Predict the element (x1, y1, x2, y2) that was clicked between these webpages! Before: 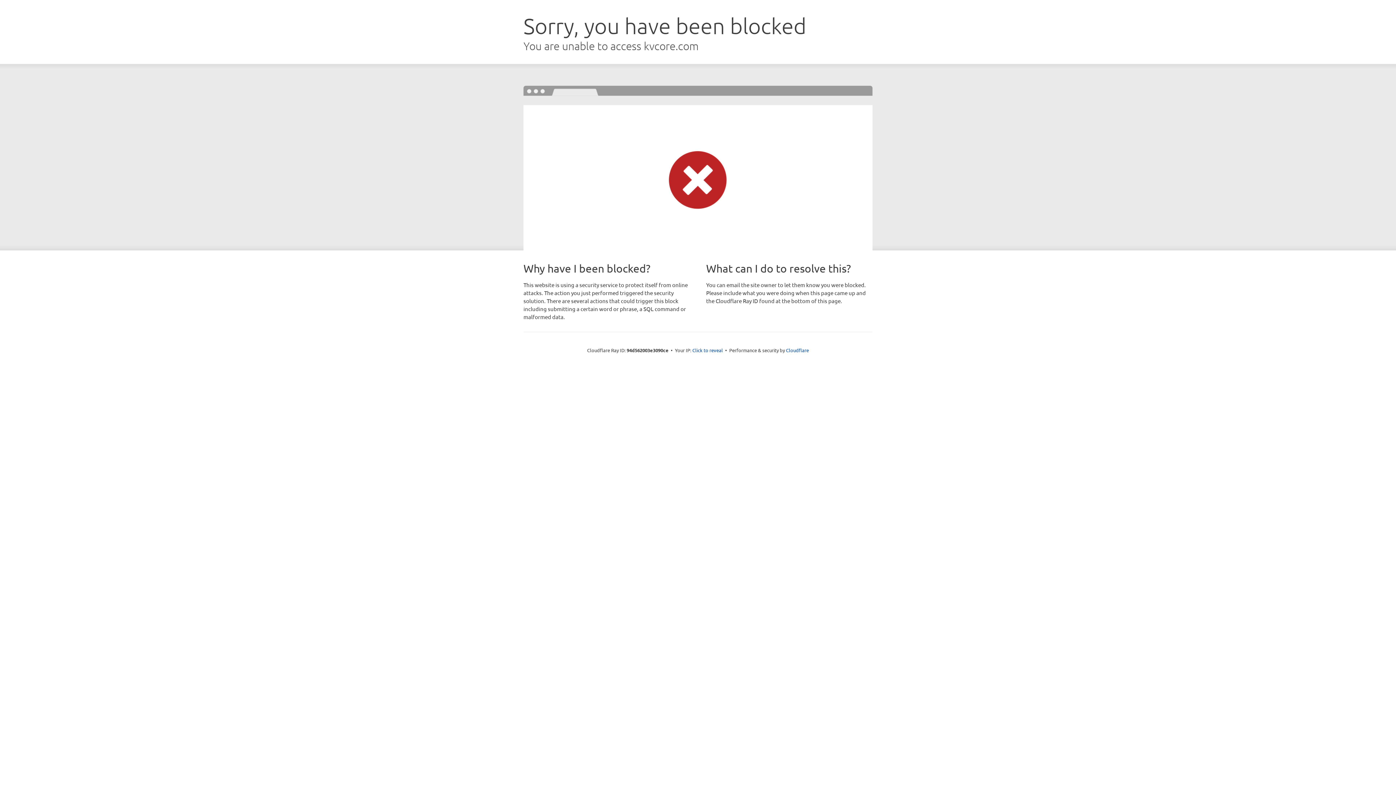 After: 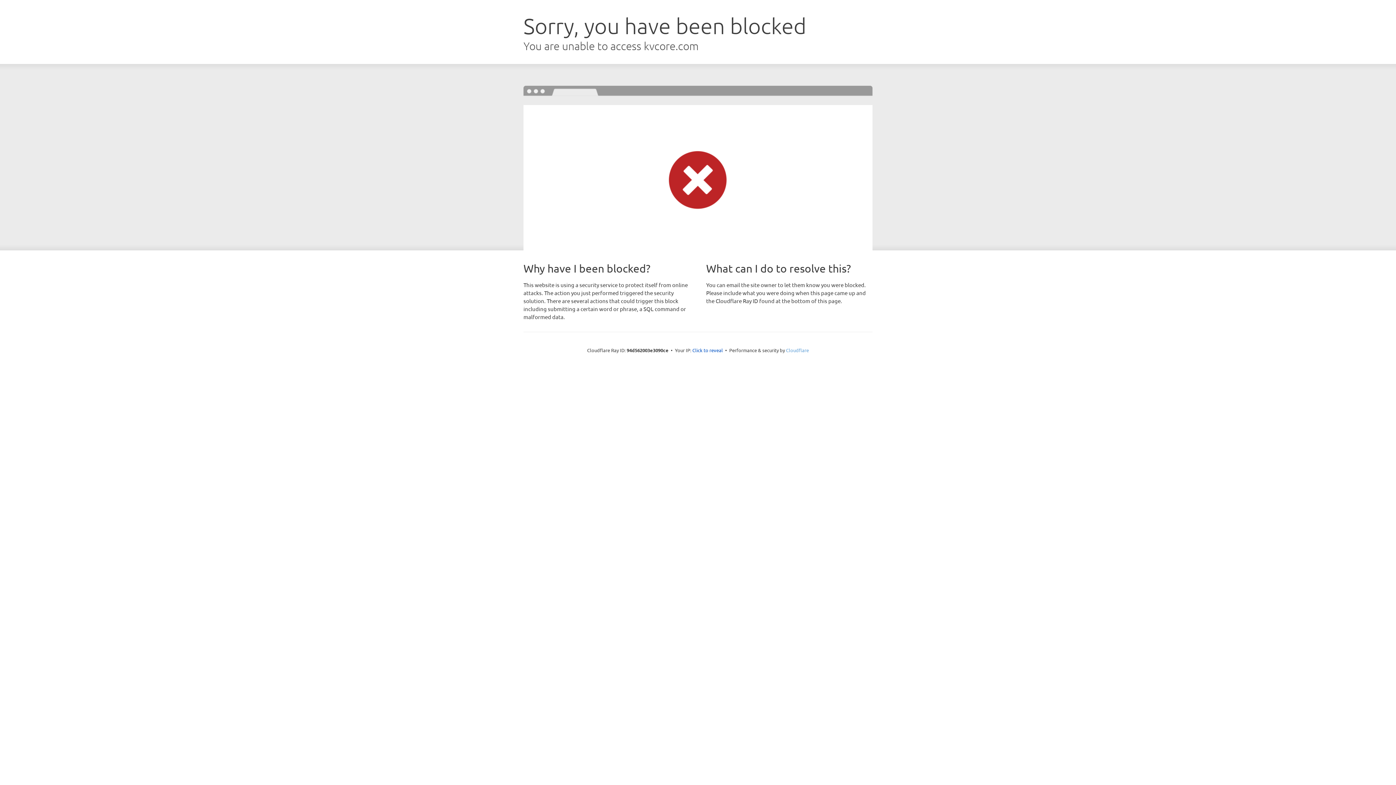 Action: bbox: (786, 347, 809, 353) label: Cloudflare